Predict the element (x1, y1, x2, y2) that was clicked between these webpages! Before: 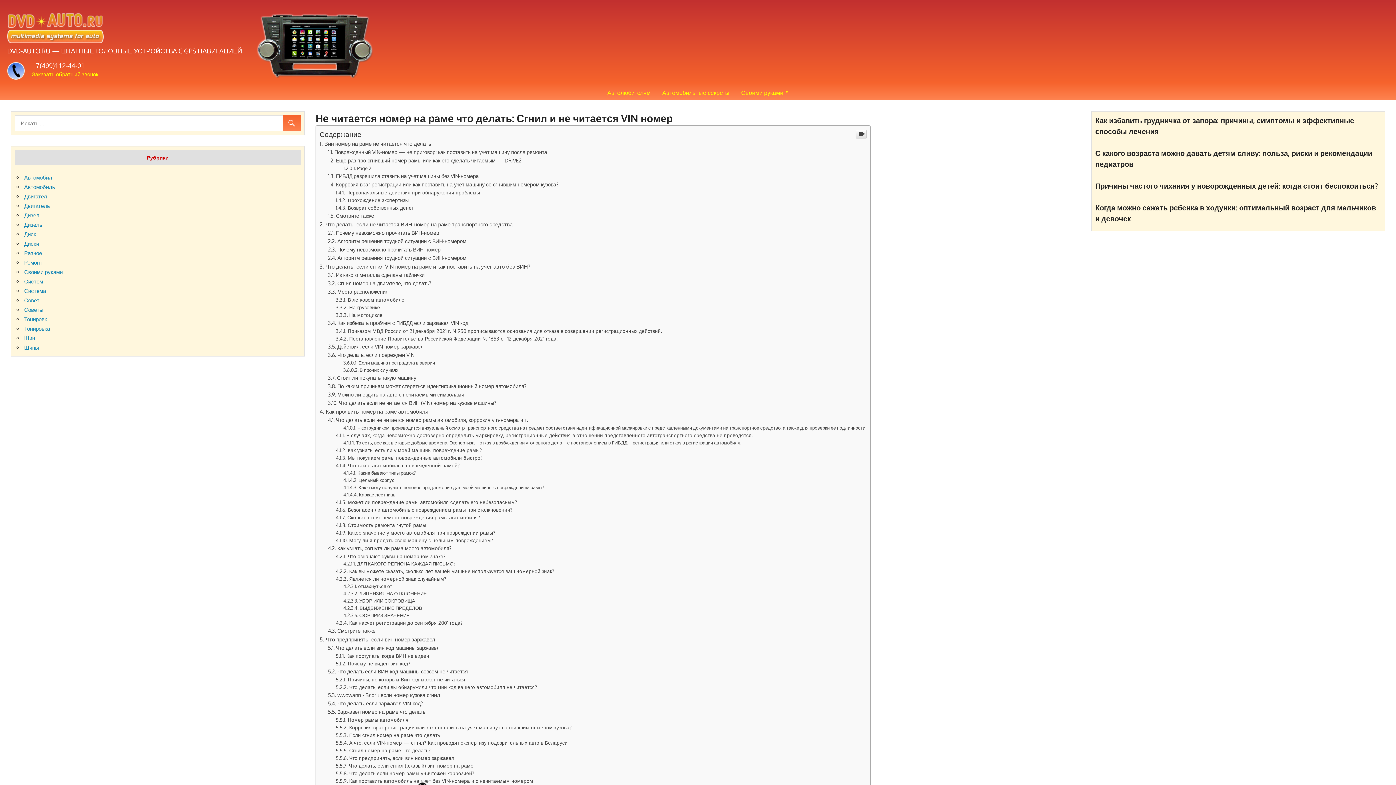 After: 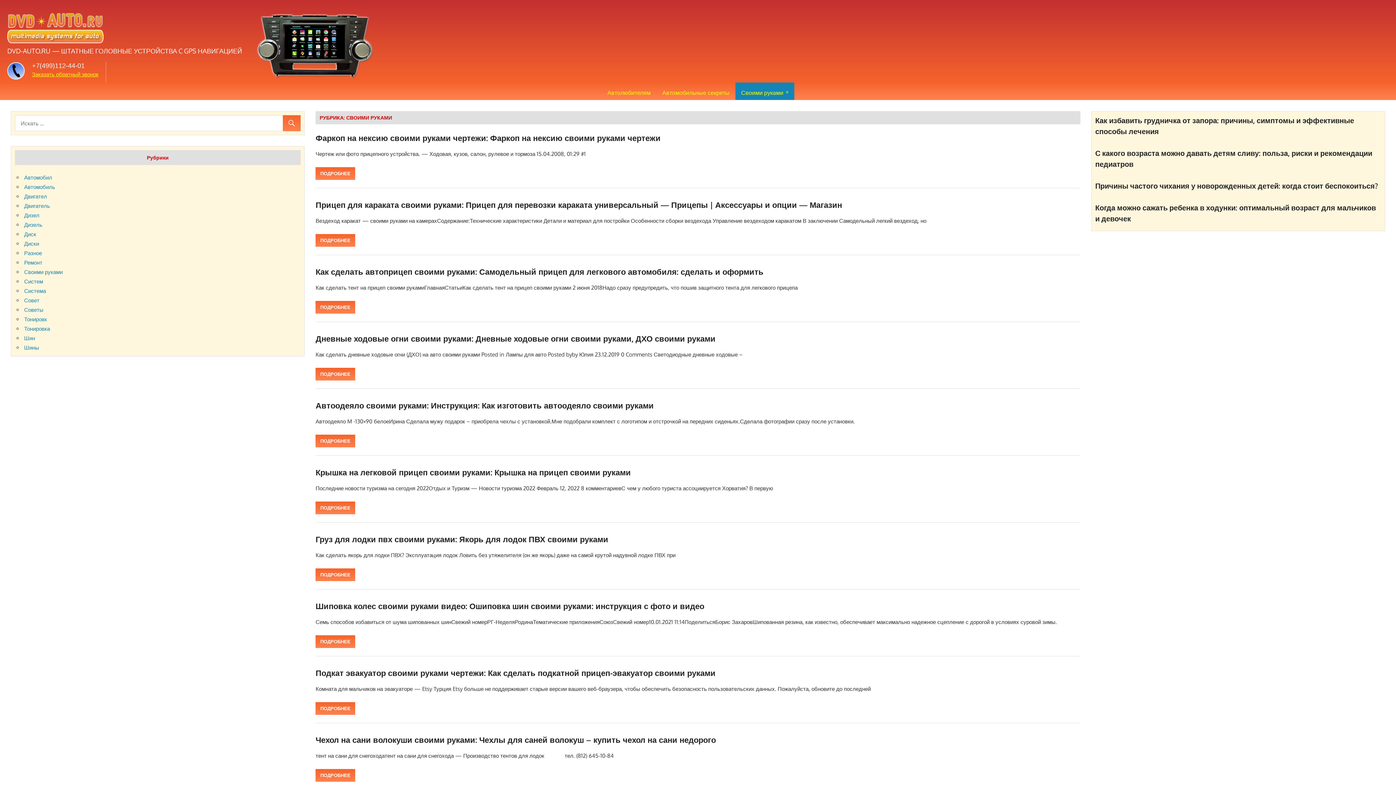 Action: label: Своими руками bbox: (24, 265, 62, 272)